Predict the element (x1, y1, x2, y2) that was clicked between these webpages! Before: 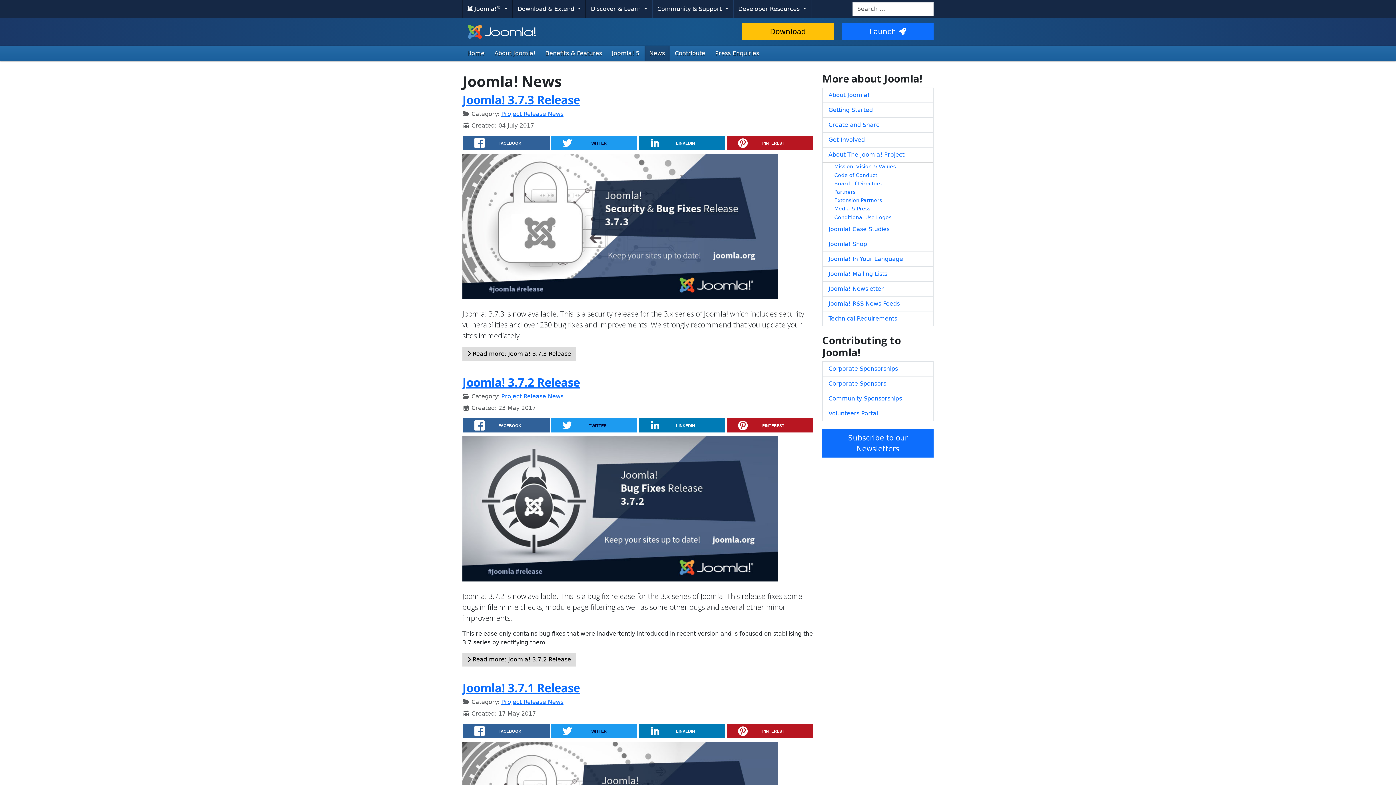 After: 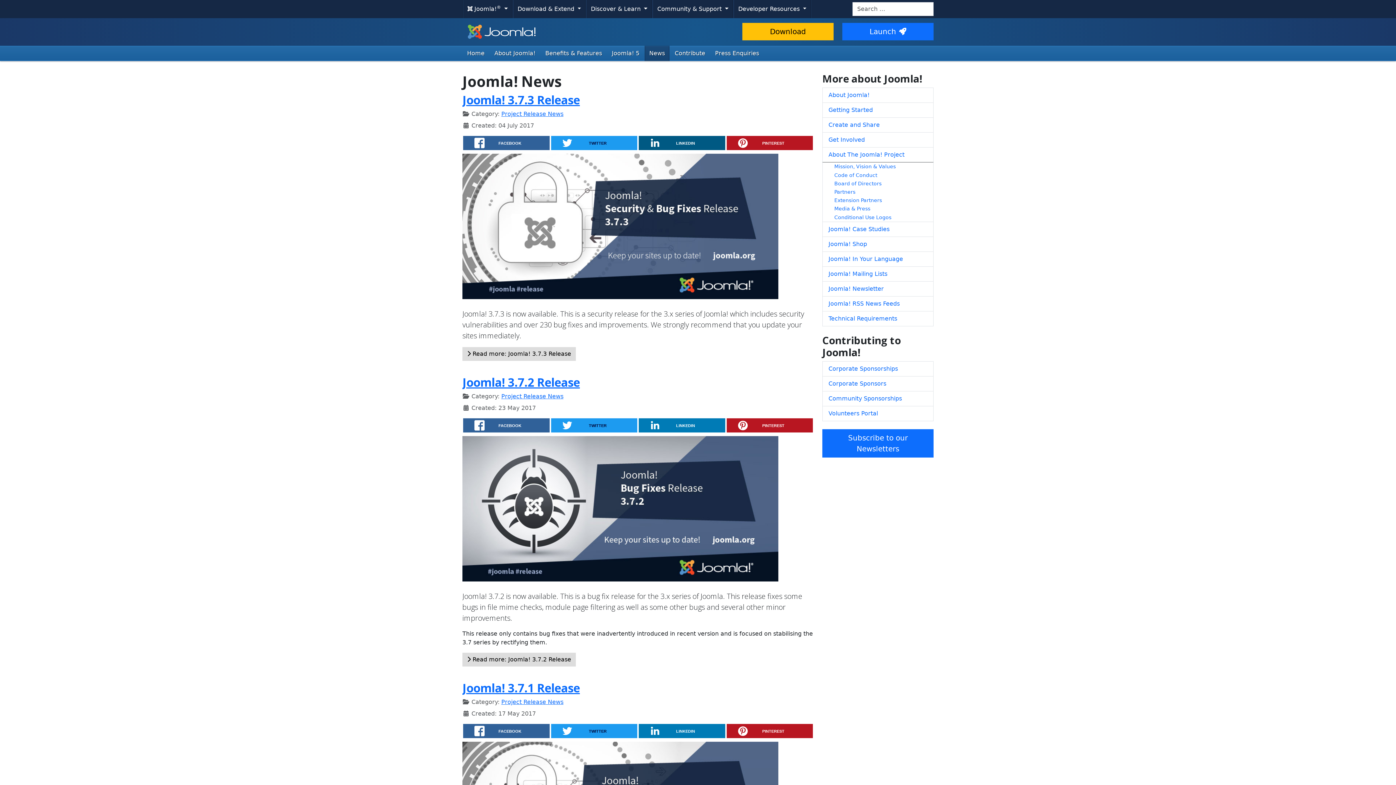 Action: label: LINKEDIN bbox: (638, 135, 725, 150)